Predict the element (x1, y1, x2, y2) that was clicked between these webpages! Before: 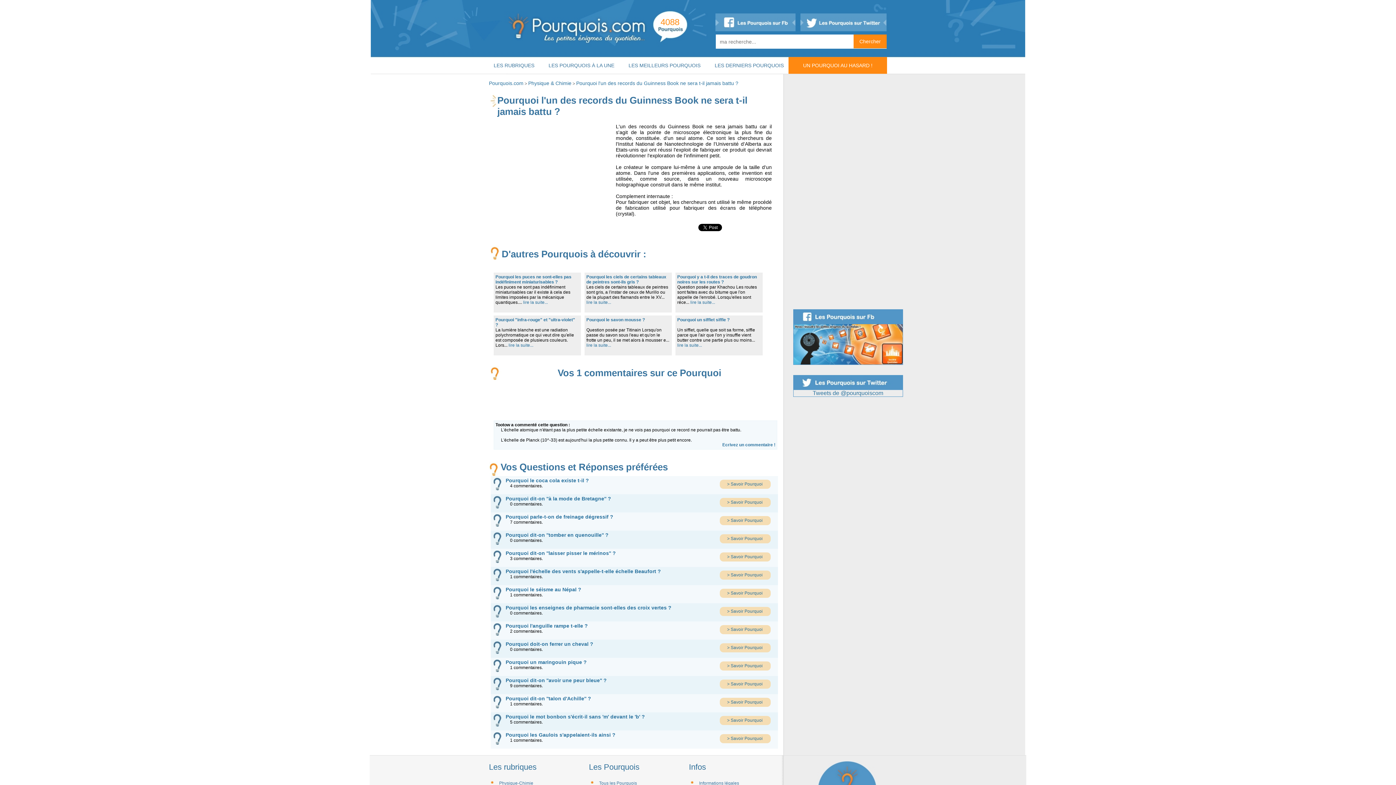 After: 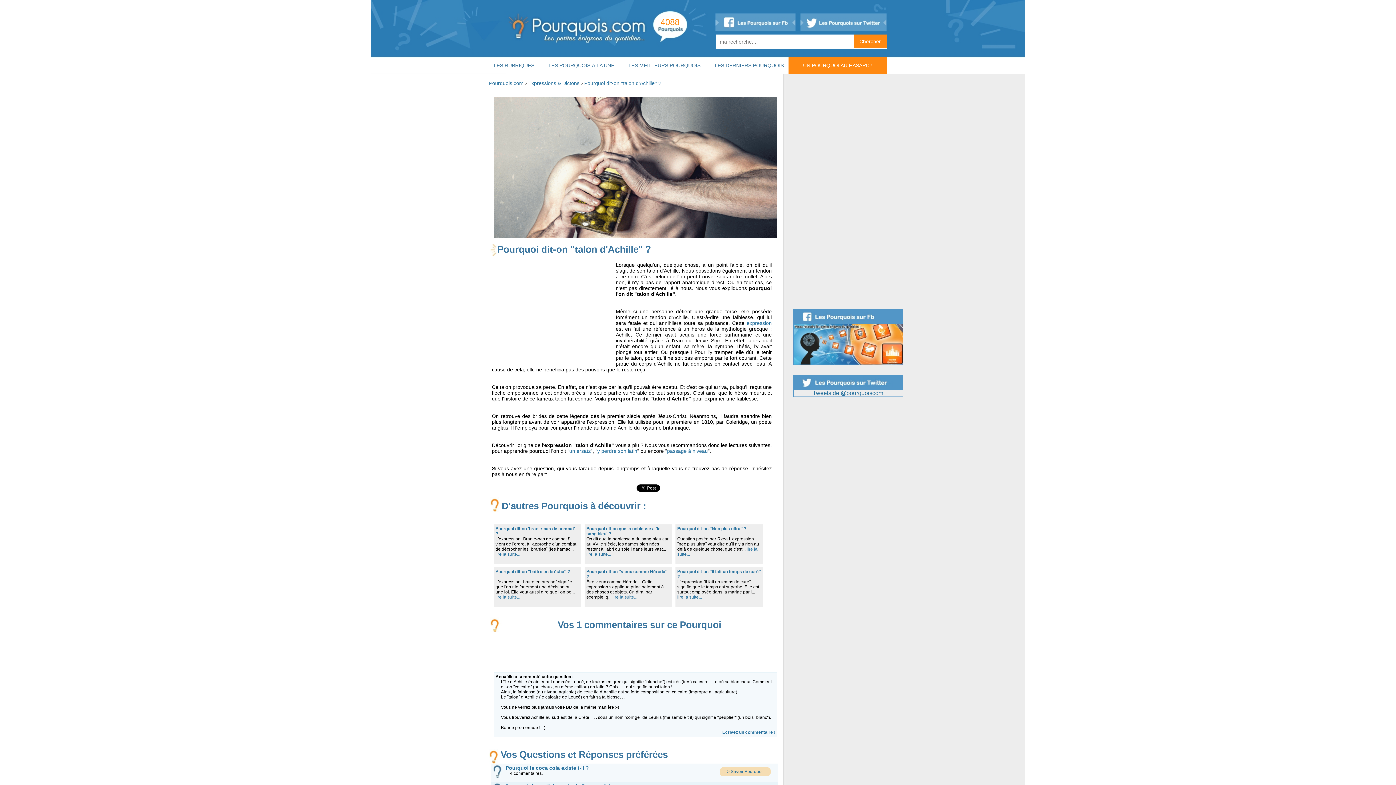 Action: label: Pourquoi dit-on ''talon d'Achille'' ? bbox: (505, 696, 591, 701)